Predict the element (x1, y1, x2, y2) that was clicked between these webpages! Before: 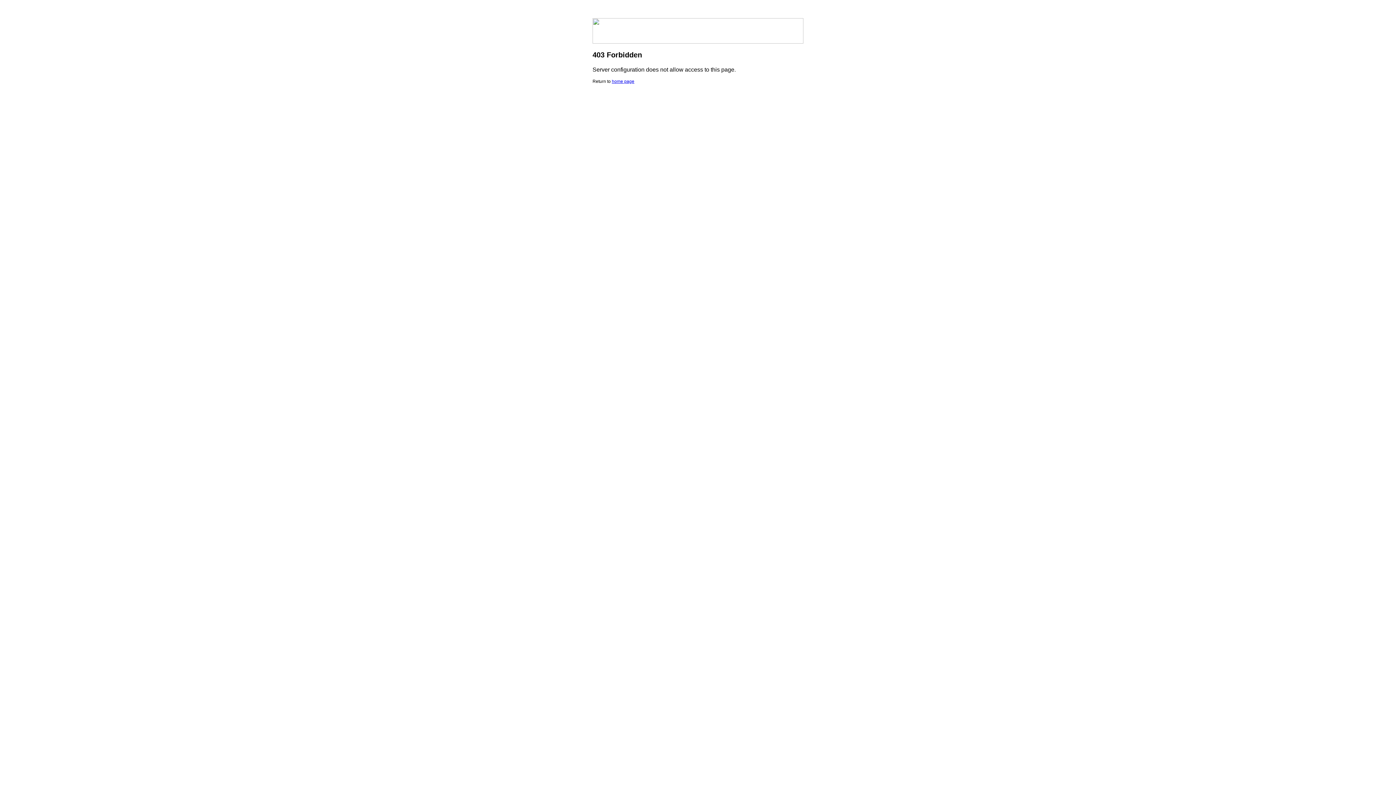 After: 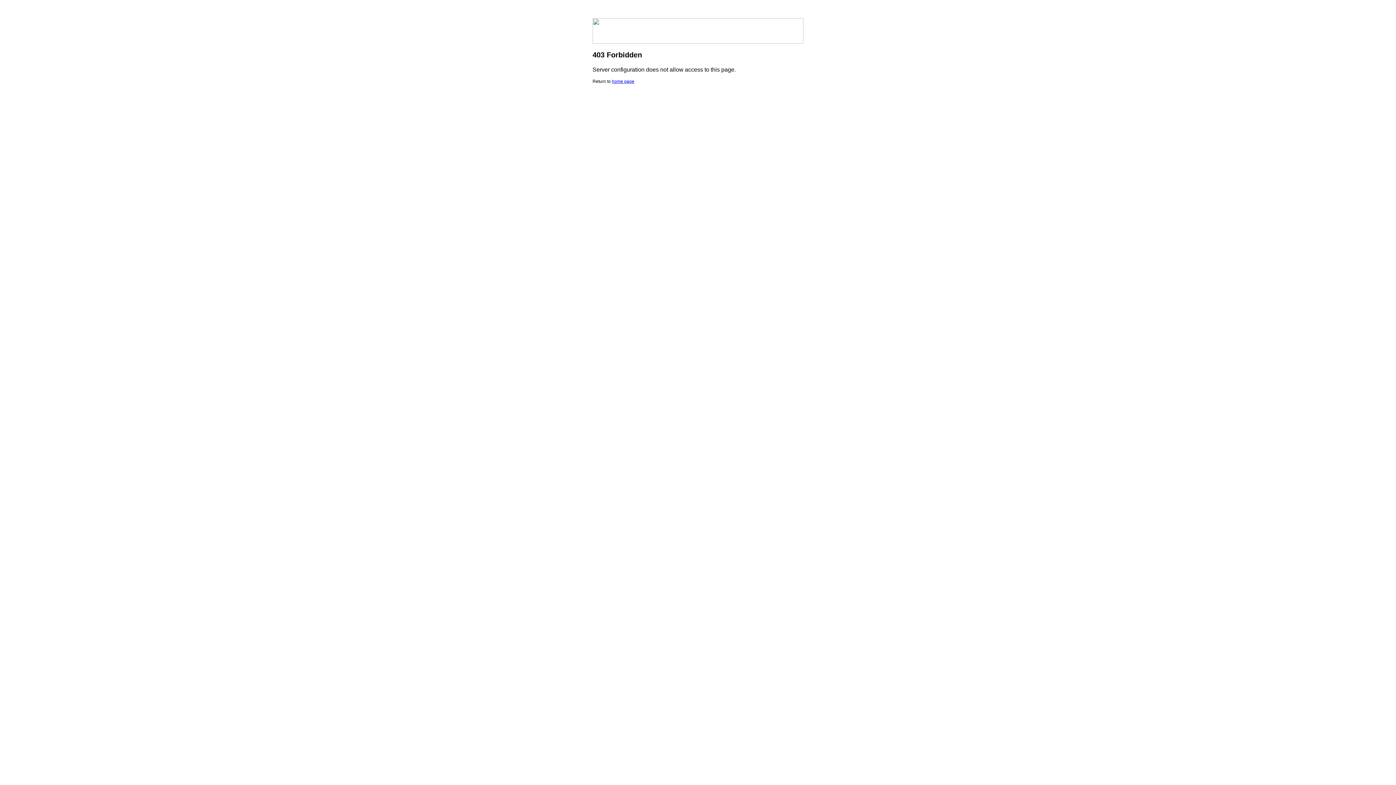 Action: bbox: (612, 78, 634, 84) label: home page